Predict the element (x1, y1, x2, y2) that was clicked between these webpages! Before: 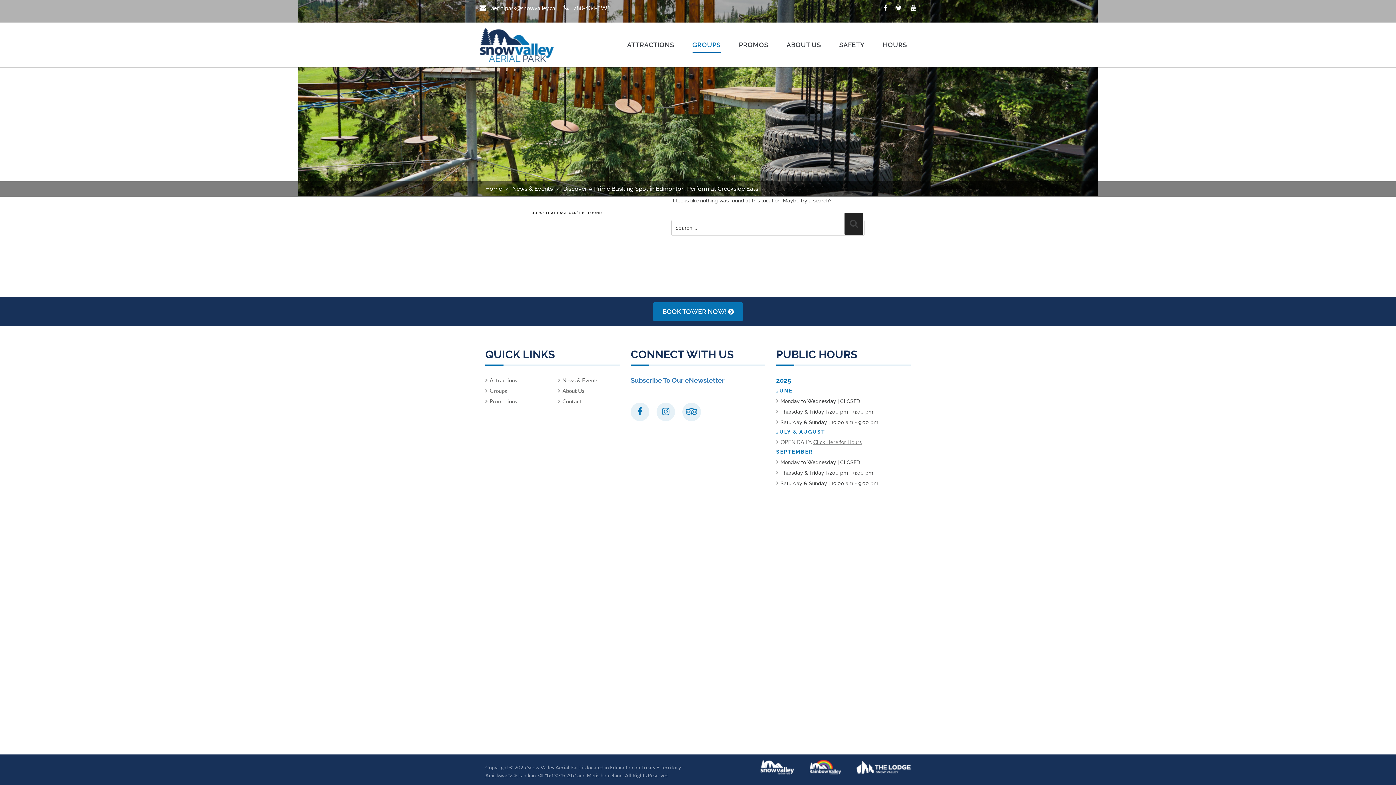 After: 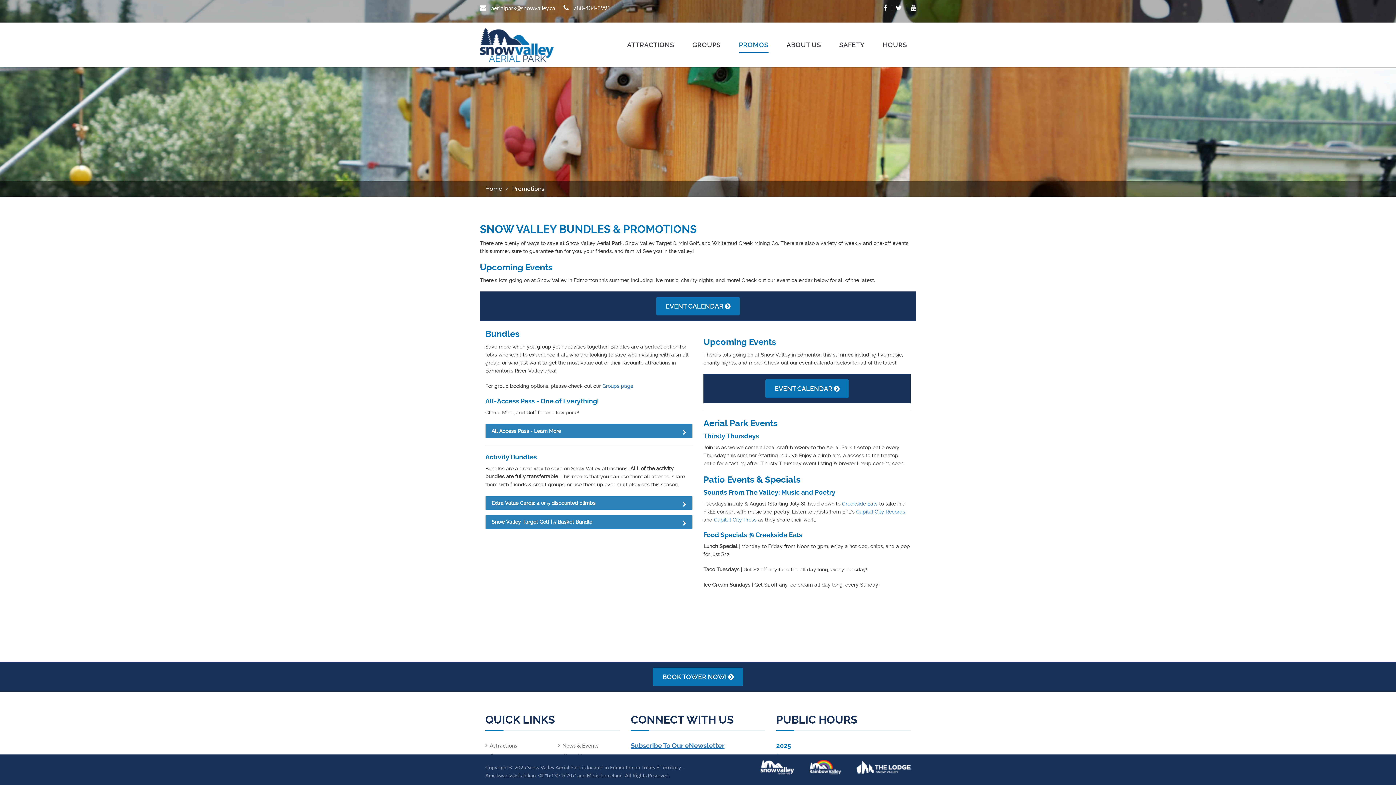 Action: label: PROMOS bbox: (739, 22, 768, 67)